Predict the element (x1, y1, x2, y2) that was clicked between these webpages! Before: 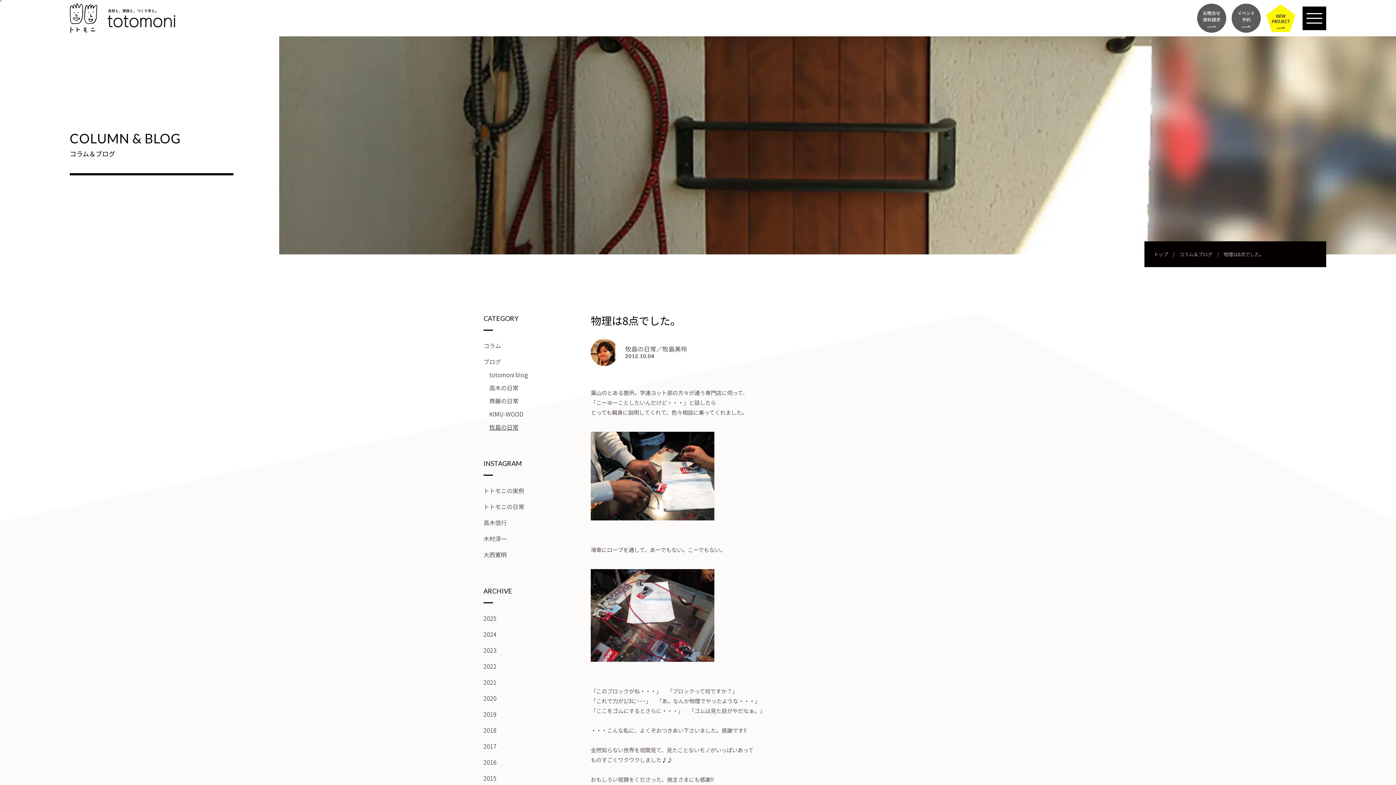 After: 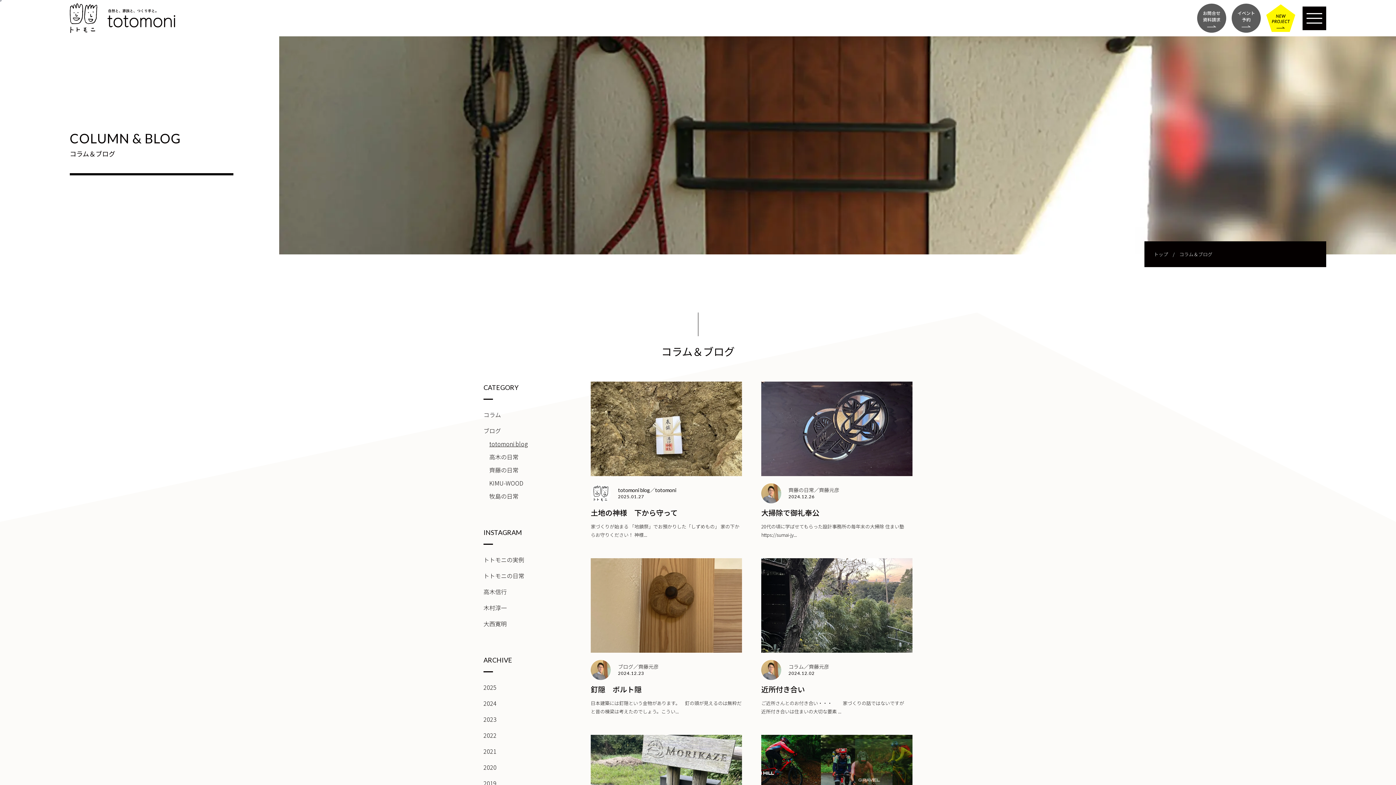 Action: bbox: (1179, 250, 1212, 257) label: コラム＆ブログ